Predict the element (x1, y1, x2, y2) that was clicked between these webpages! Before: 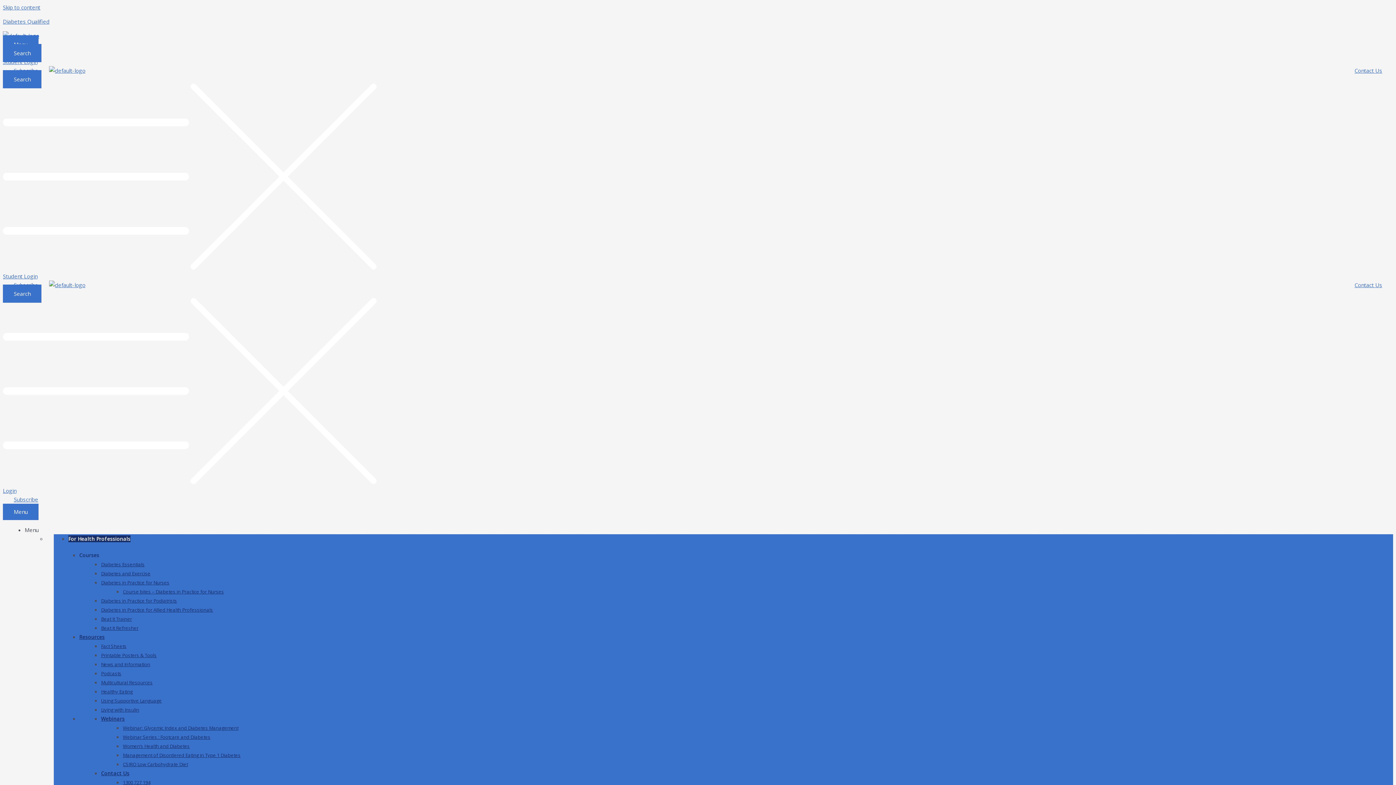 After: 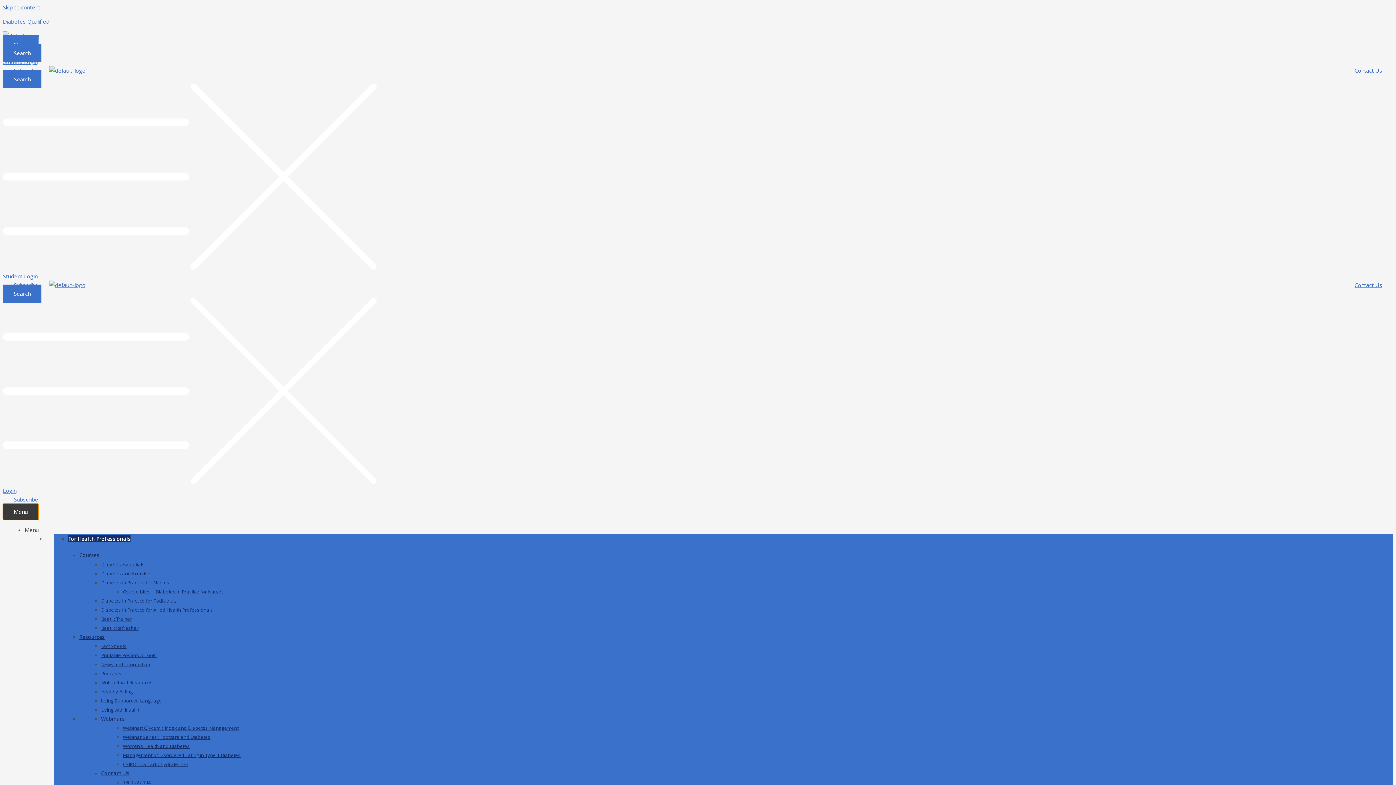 Action: label: Menu bbox: (2, 504, 38, 520)